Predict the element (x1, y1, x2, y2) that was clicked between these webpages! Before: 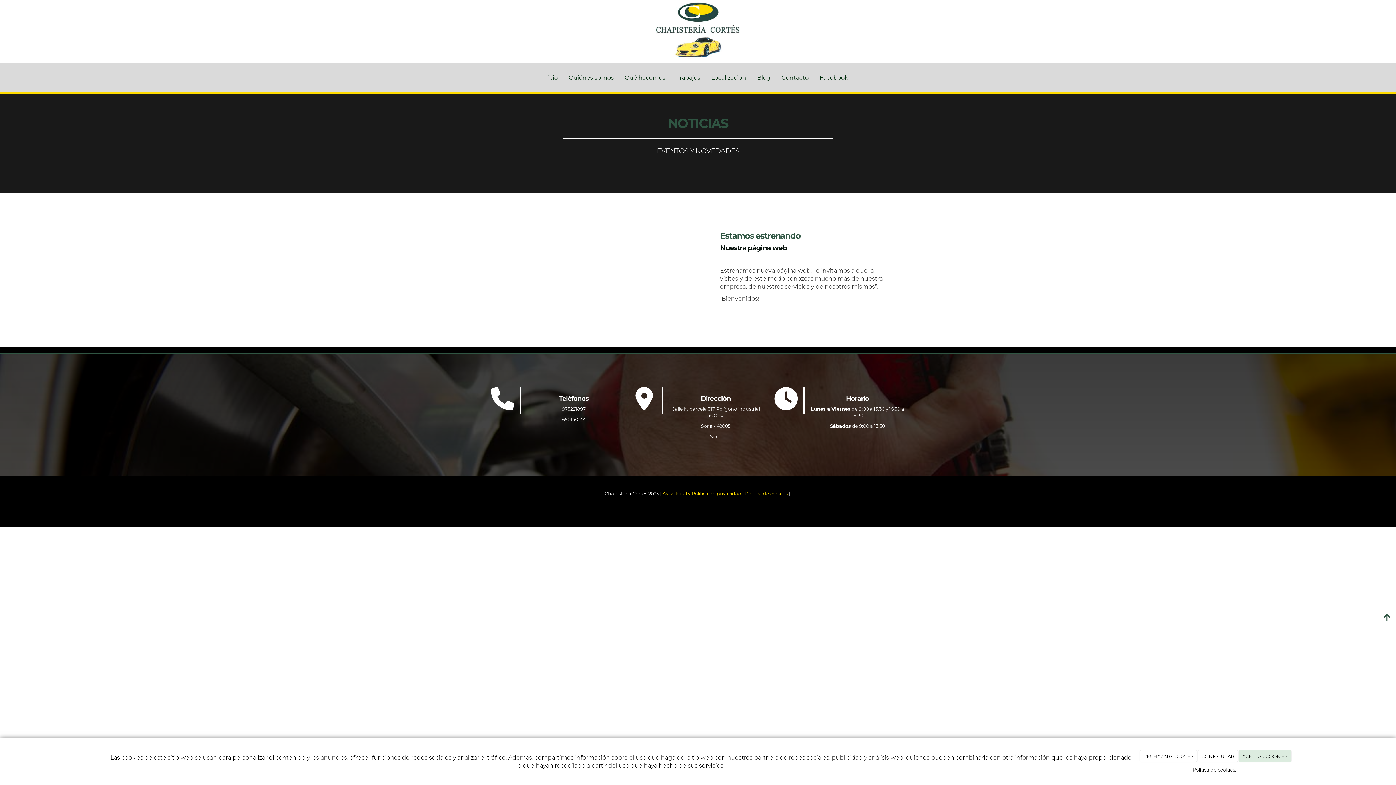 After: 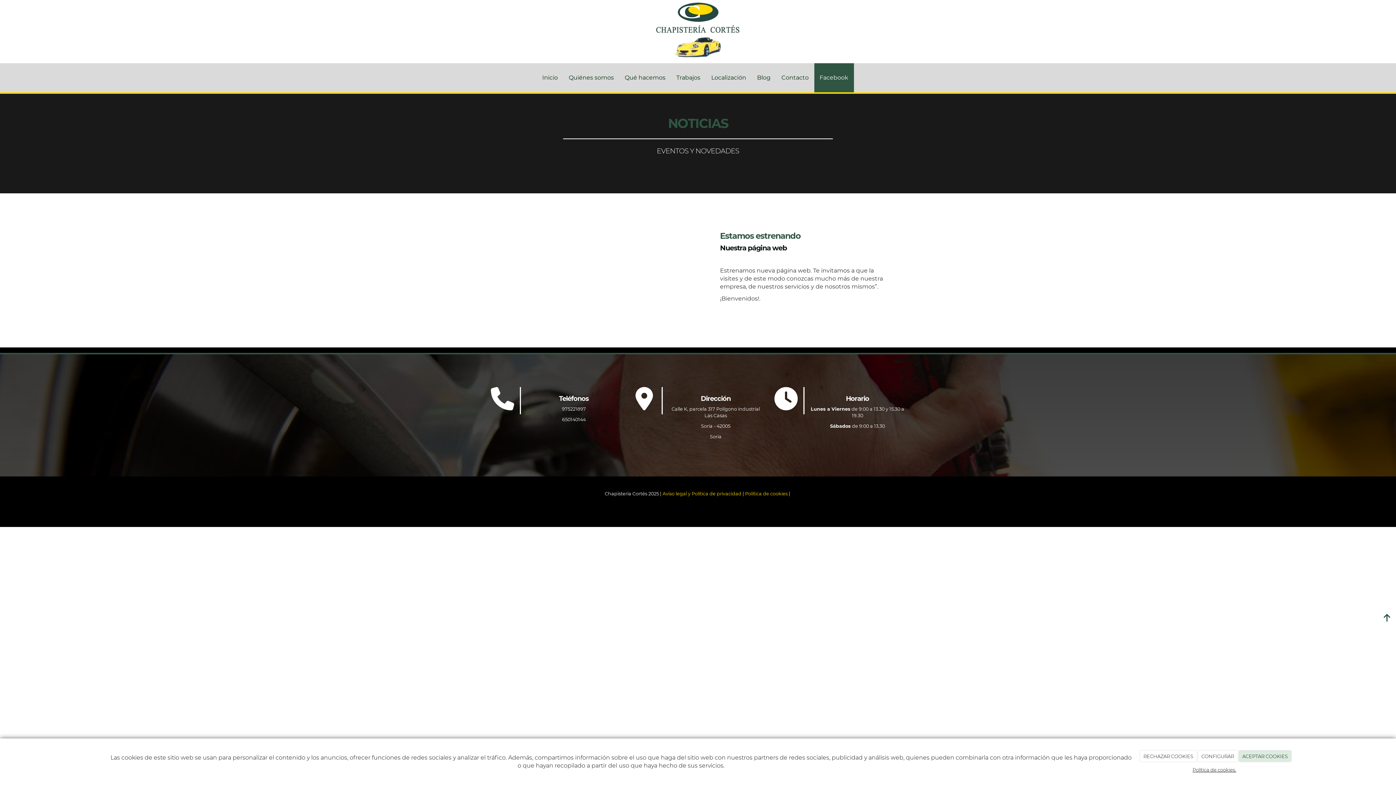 Action: bbox: (814, 63, 854, 93) label: Facebook